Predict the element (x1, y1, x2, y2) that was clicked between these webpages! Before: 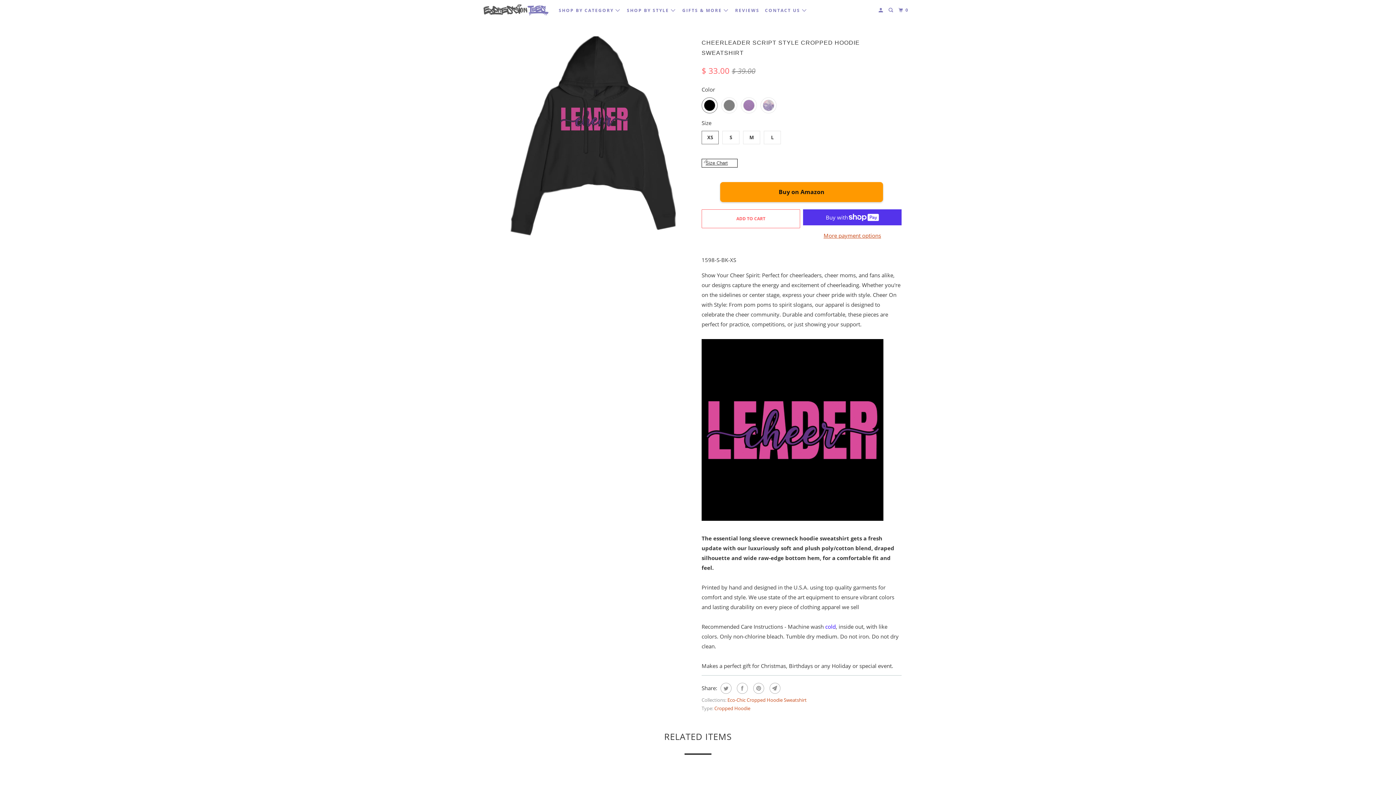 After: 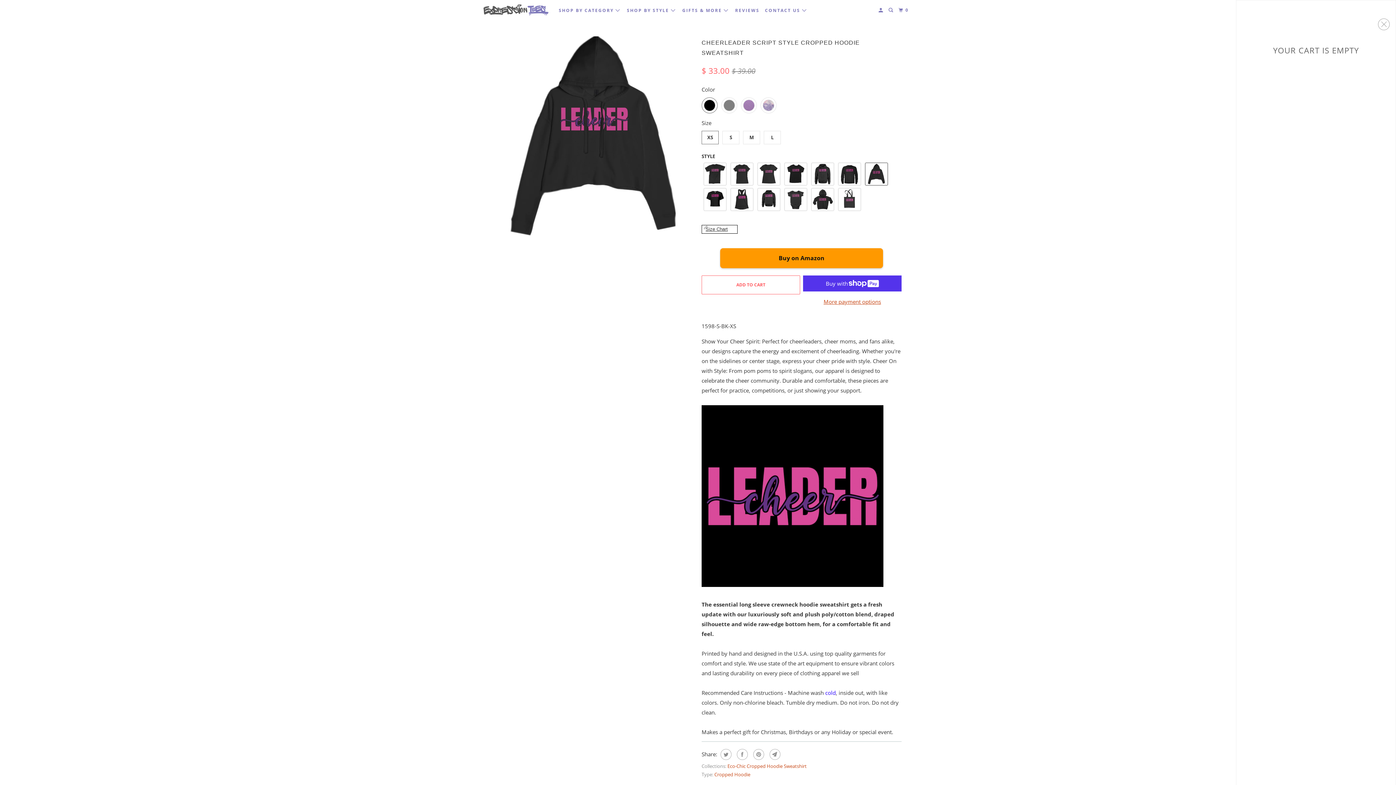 Action: bbox: (897, 4, 911, 16) label: 0